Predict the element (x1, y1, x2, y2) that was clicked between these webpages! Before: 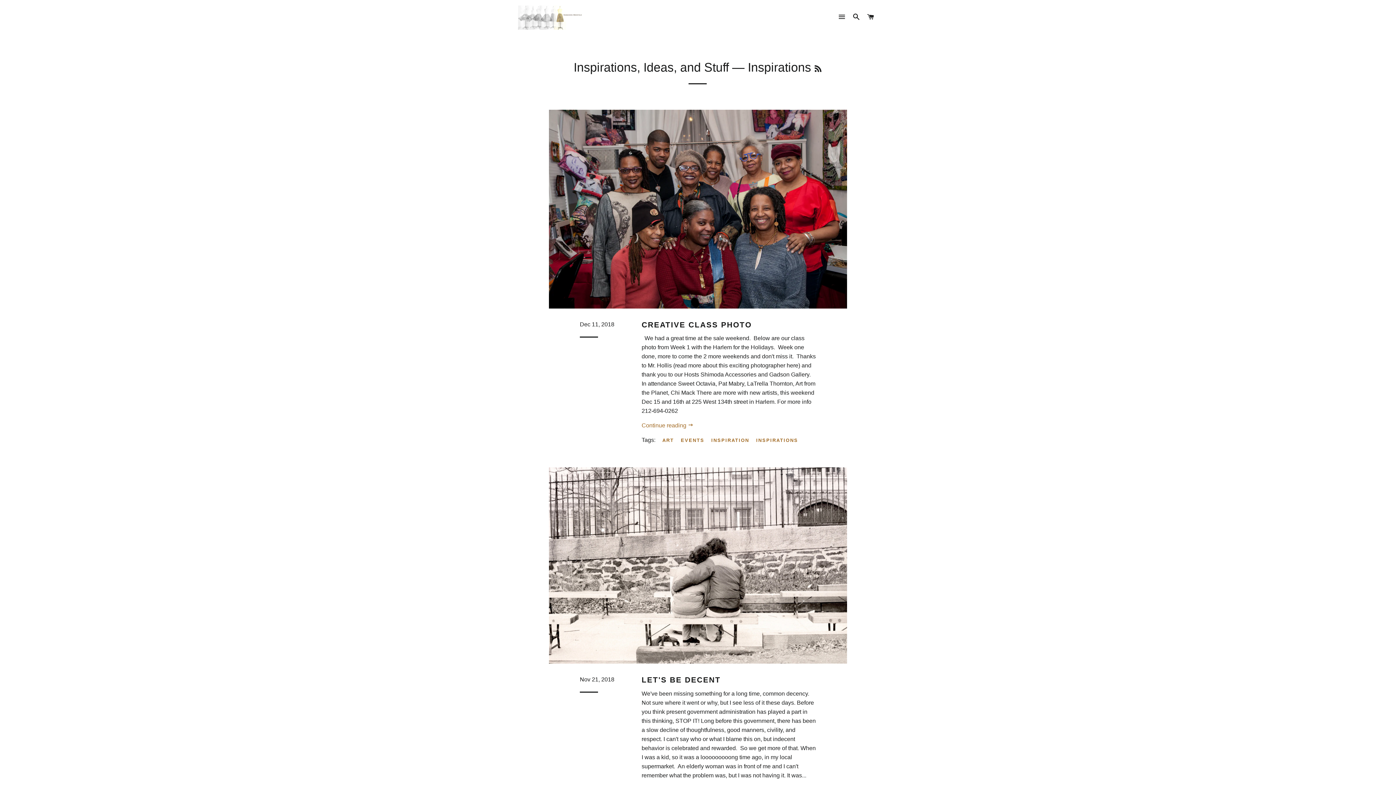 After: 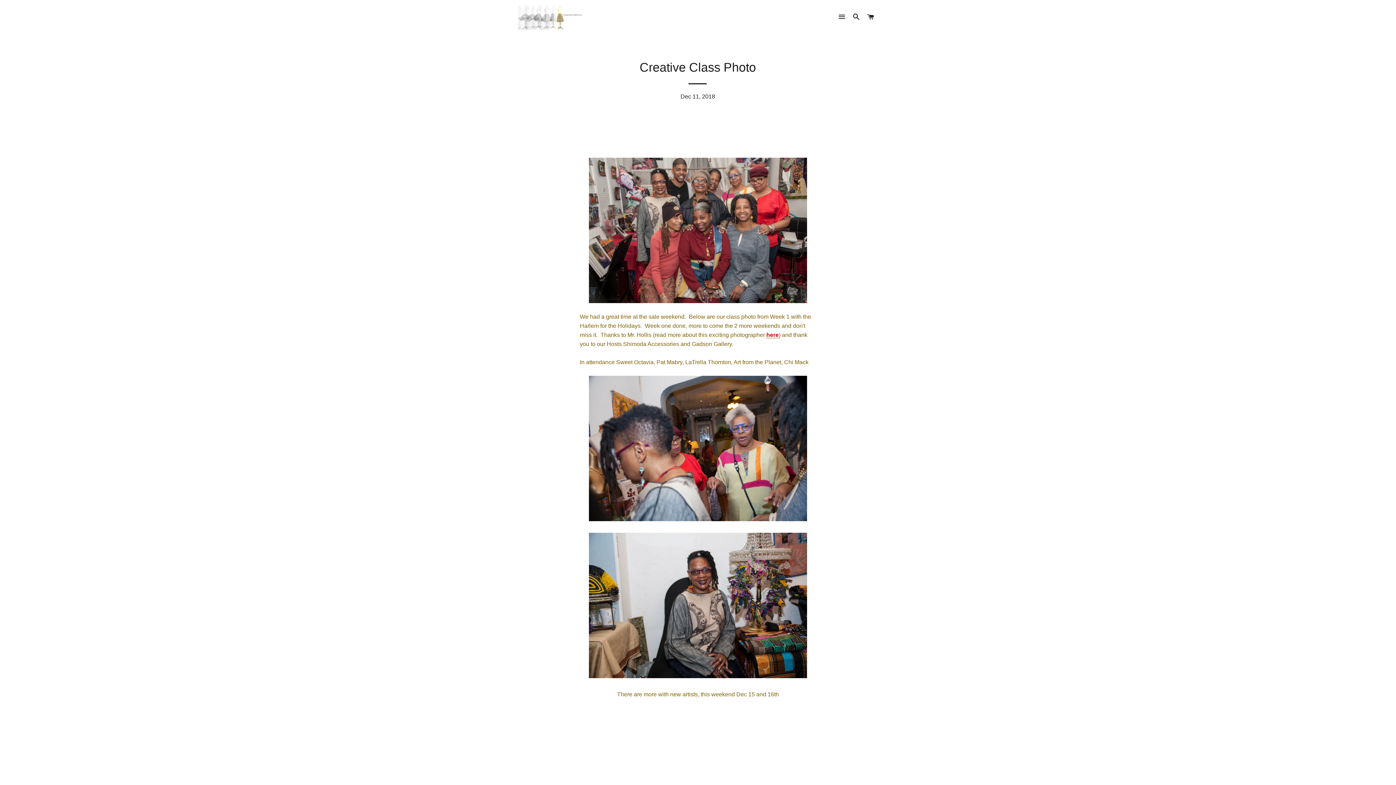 Action: label: Continue reading  bbox: (641, 422, 693, 428)